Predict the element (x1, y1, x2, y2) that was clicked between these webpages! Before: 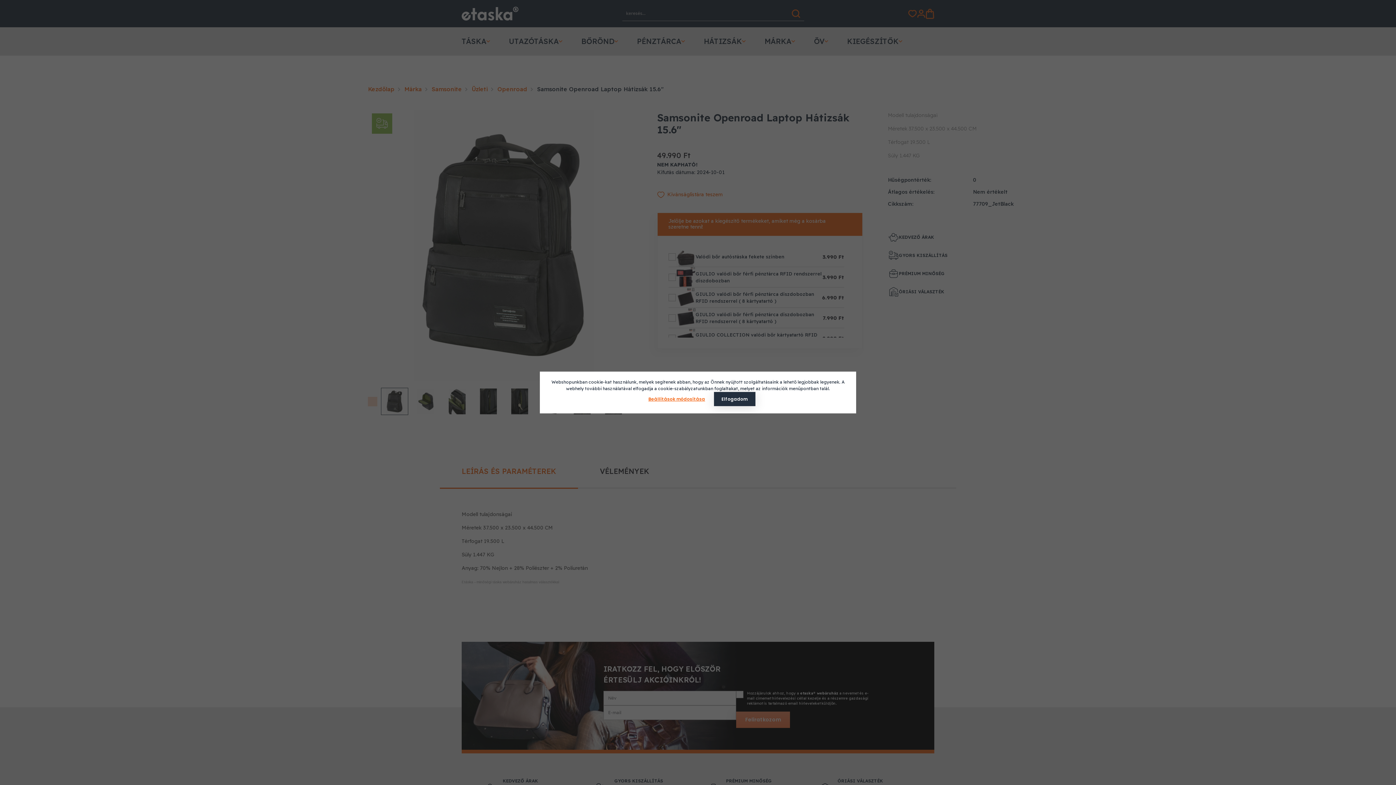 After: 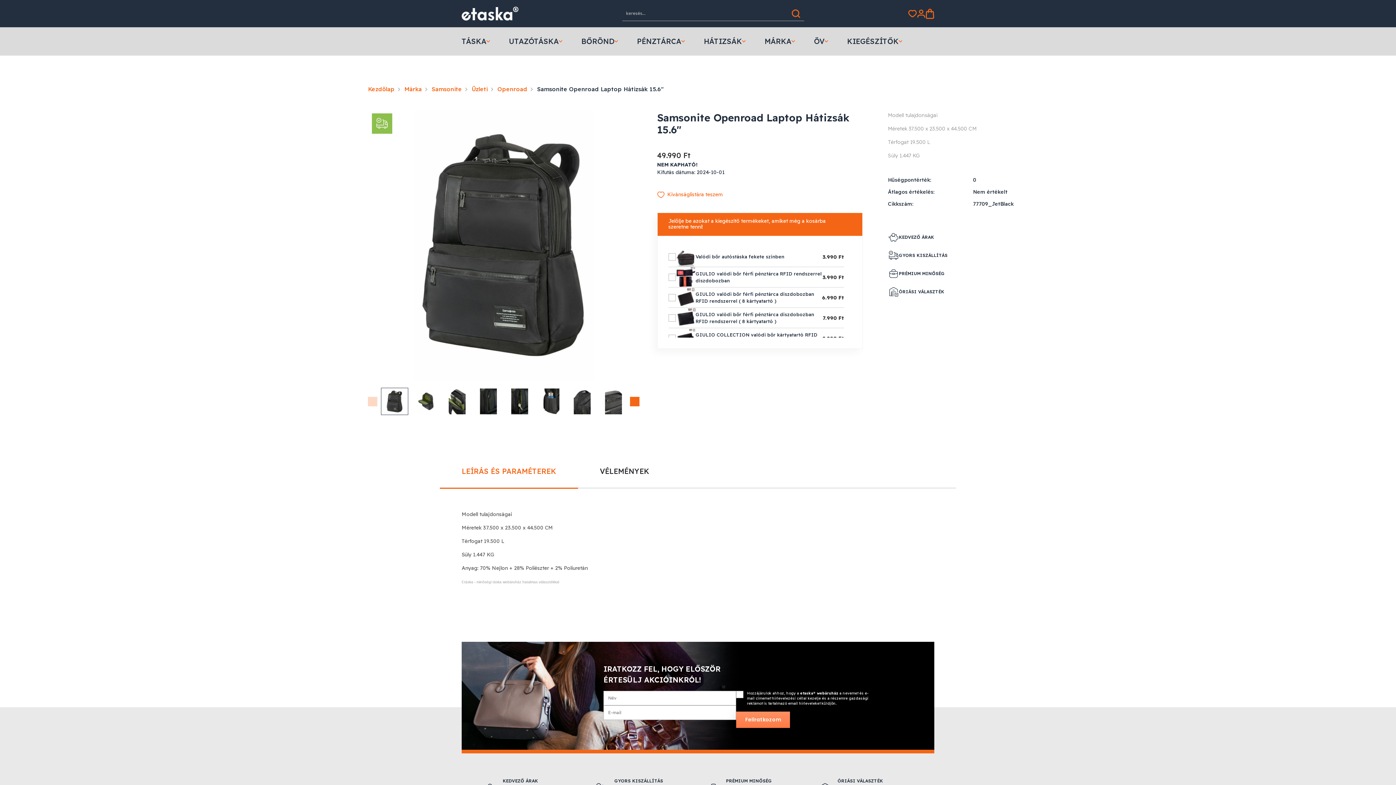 Action: bbox: (714, 392, 755, 406) label: Elfogadom